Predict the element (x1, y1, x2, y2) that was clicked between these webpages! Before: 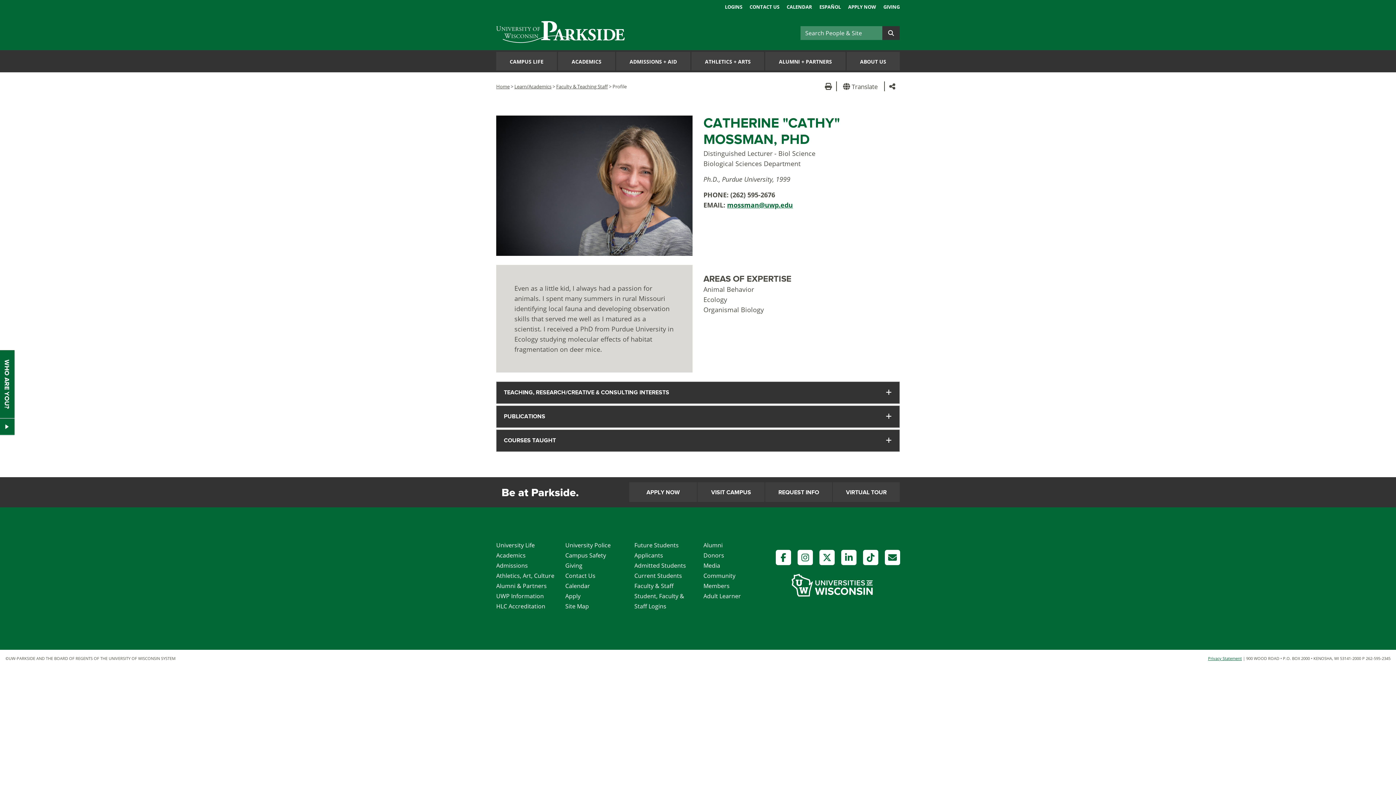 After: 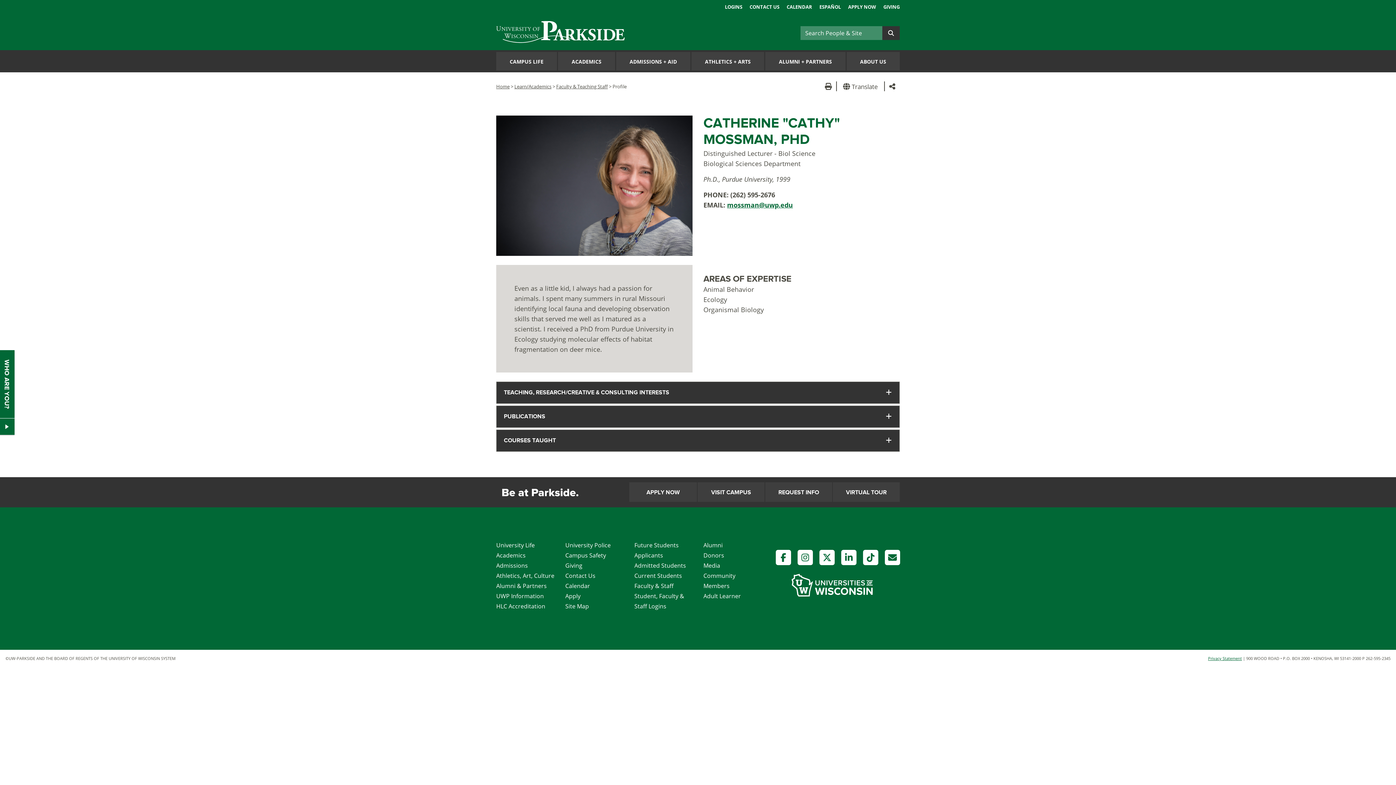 Action: label: Email bbox: (881, 554, 903, 560)